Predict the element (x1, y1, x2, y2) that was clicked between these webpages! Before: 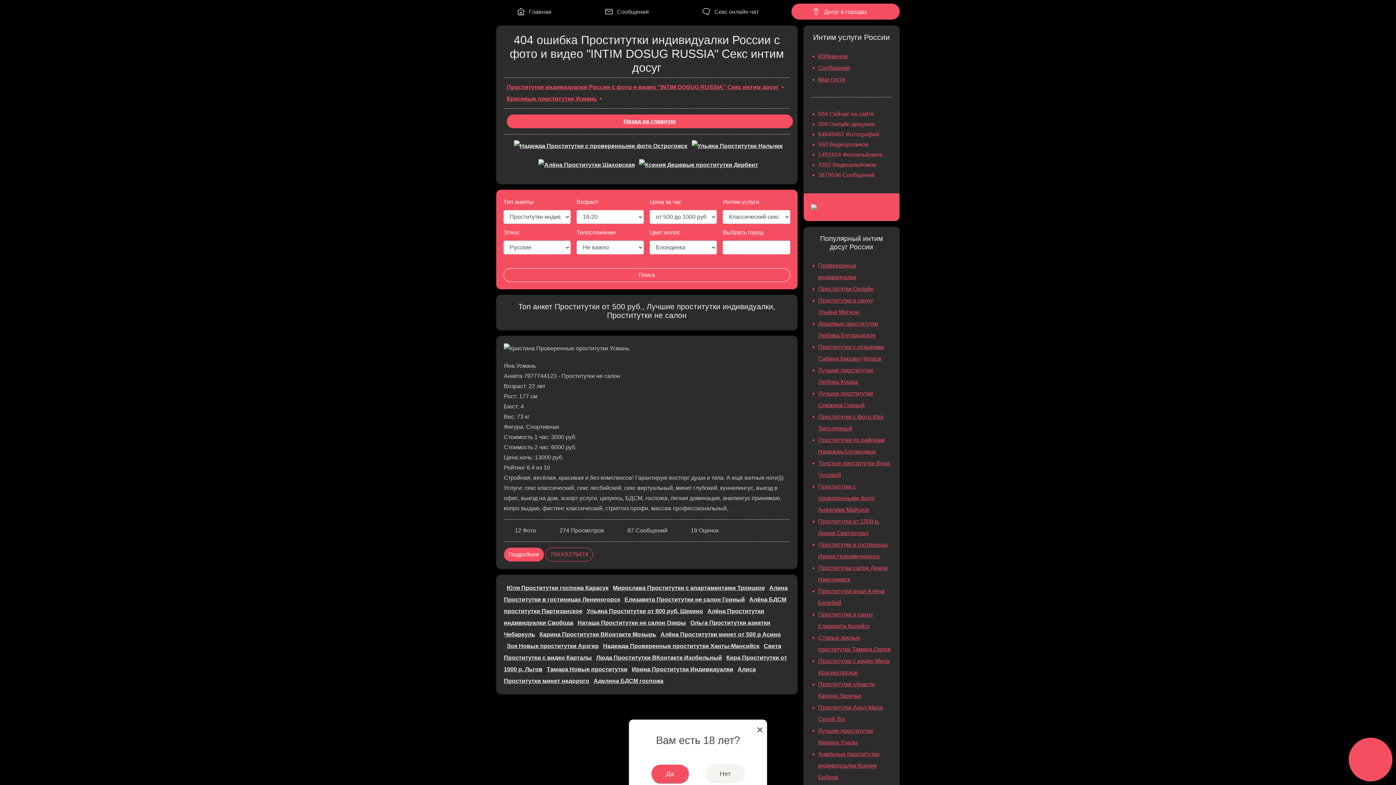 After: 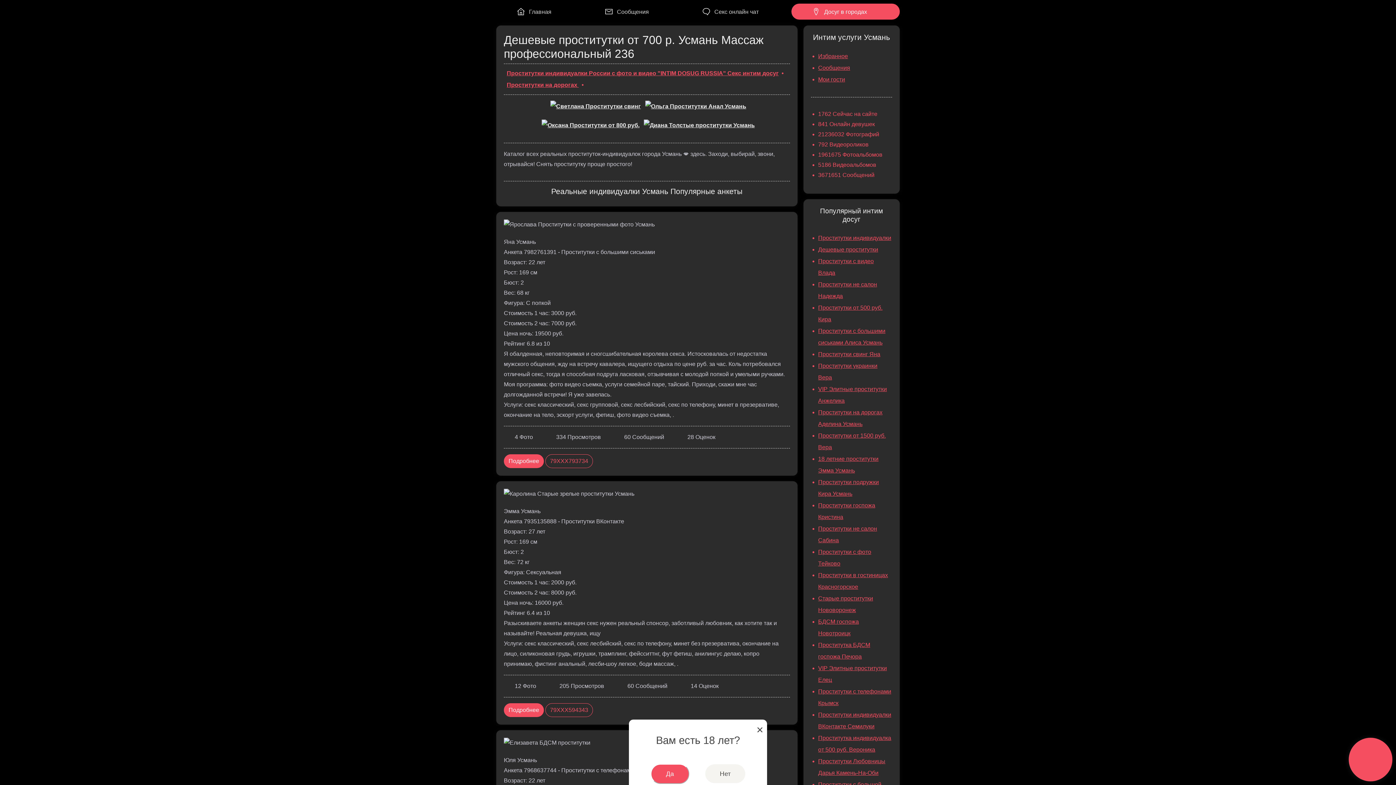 Action: label: Красивые проститутки Усмань bbox: (506, 95, 605, 101)